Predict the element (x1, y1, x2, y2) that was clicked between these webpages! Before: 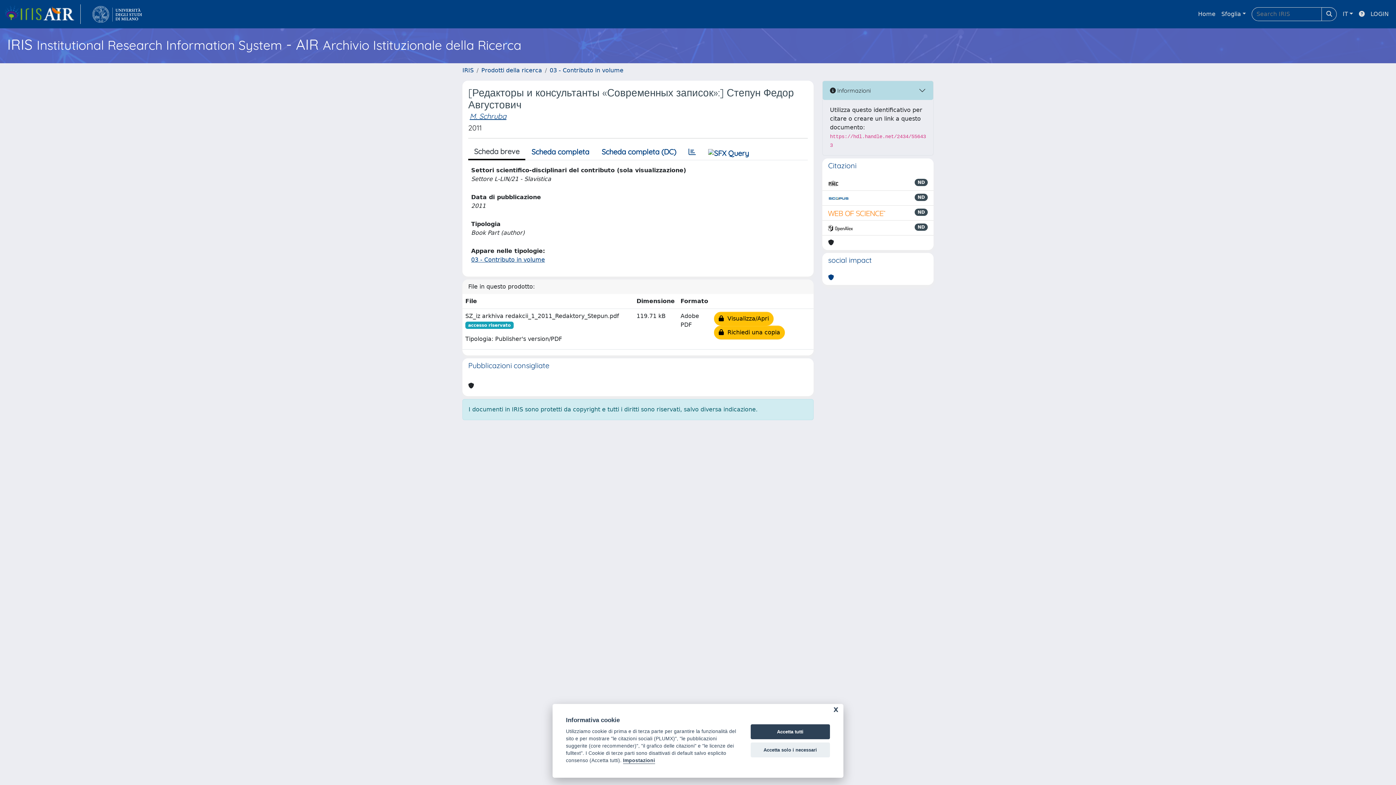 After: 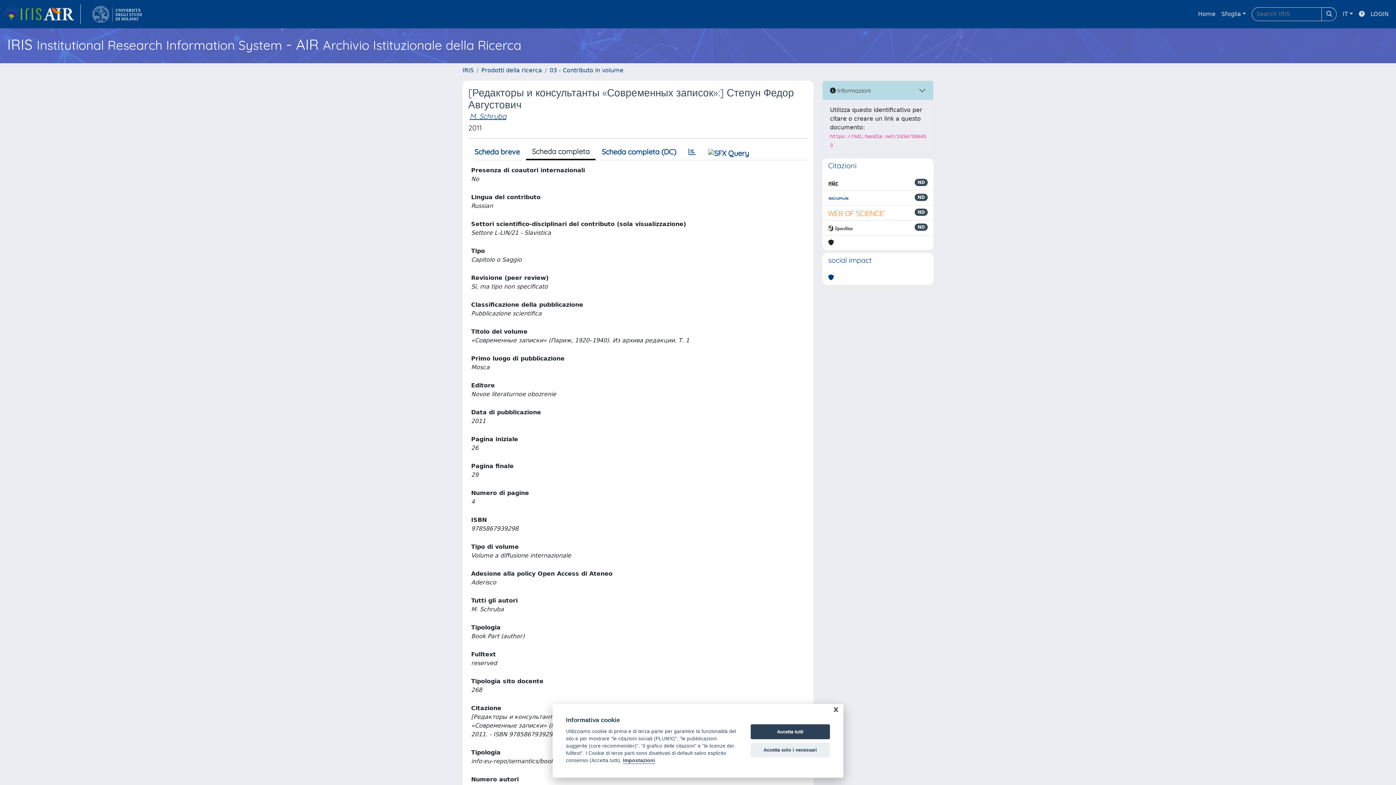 Action: label: Scheda completa bbox: (525, 144, 595, 159)